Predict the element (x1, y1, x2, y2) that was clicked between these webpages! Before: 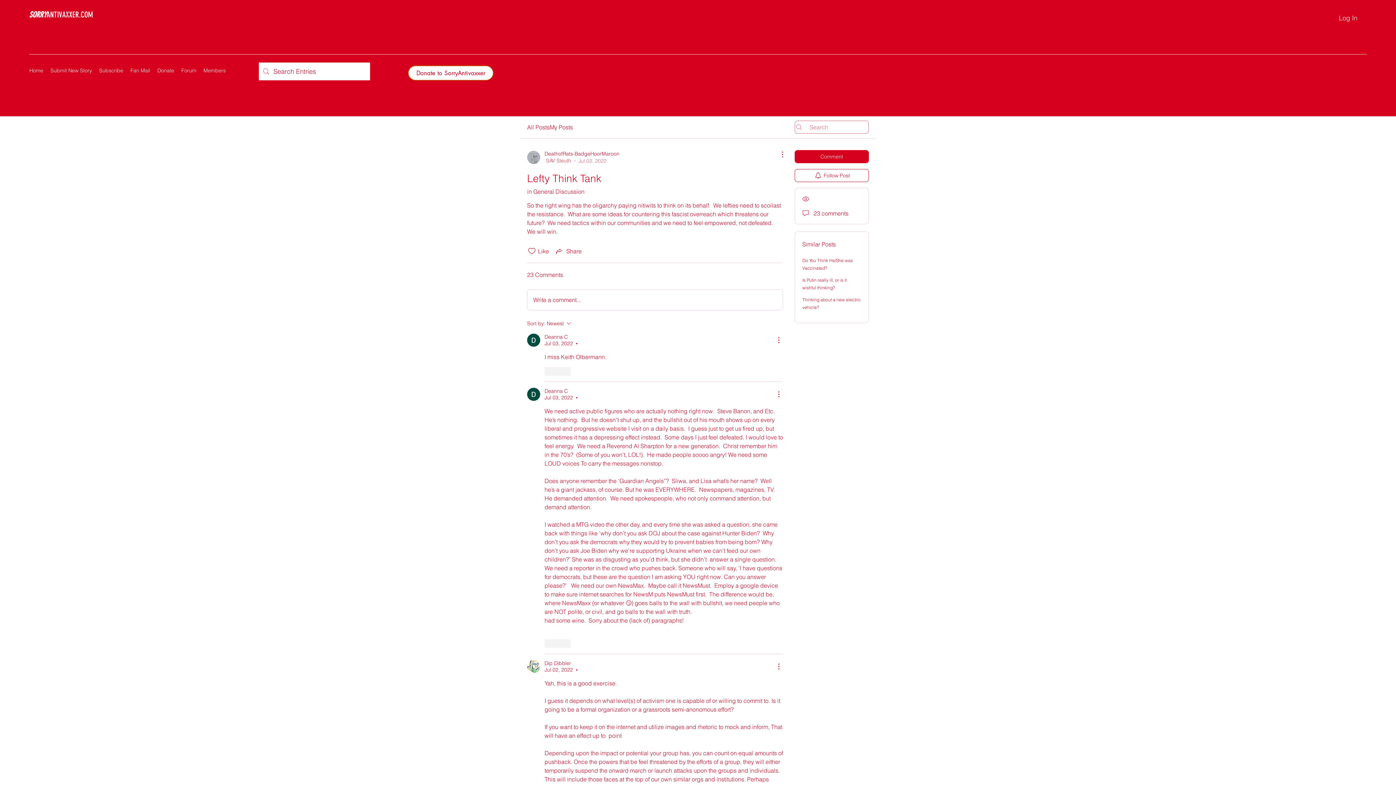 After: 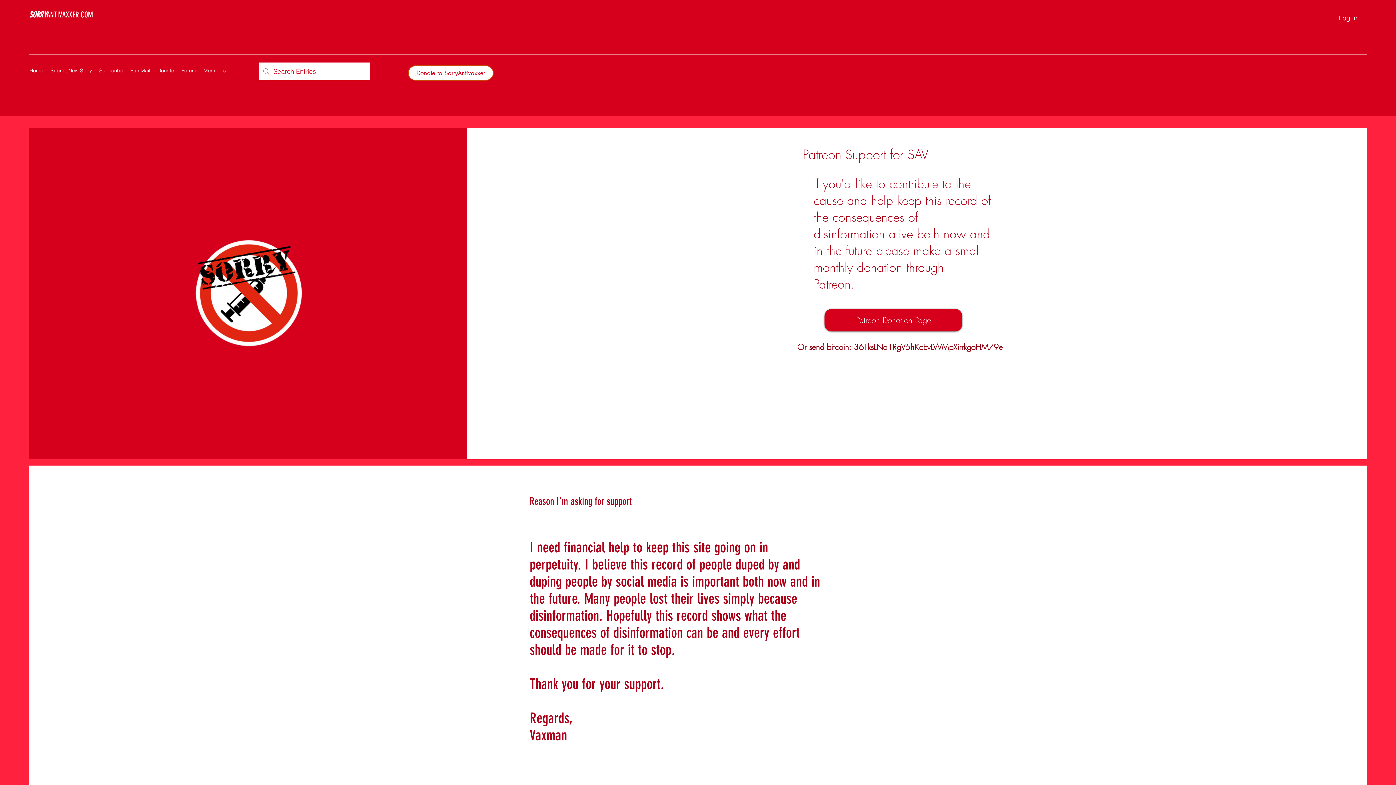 Action: bbox: (408, 65, 493, 80) label: Donate to SorryAntivaxxer